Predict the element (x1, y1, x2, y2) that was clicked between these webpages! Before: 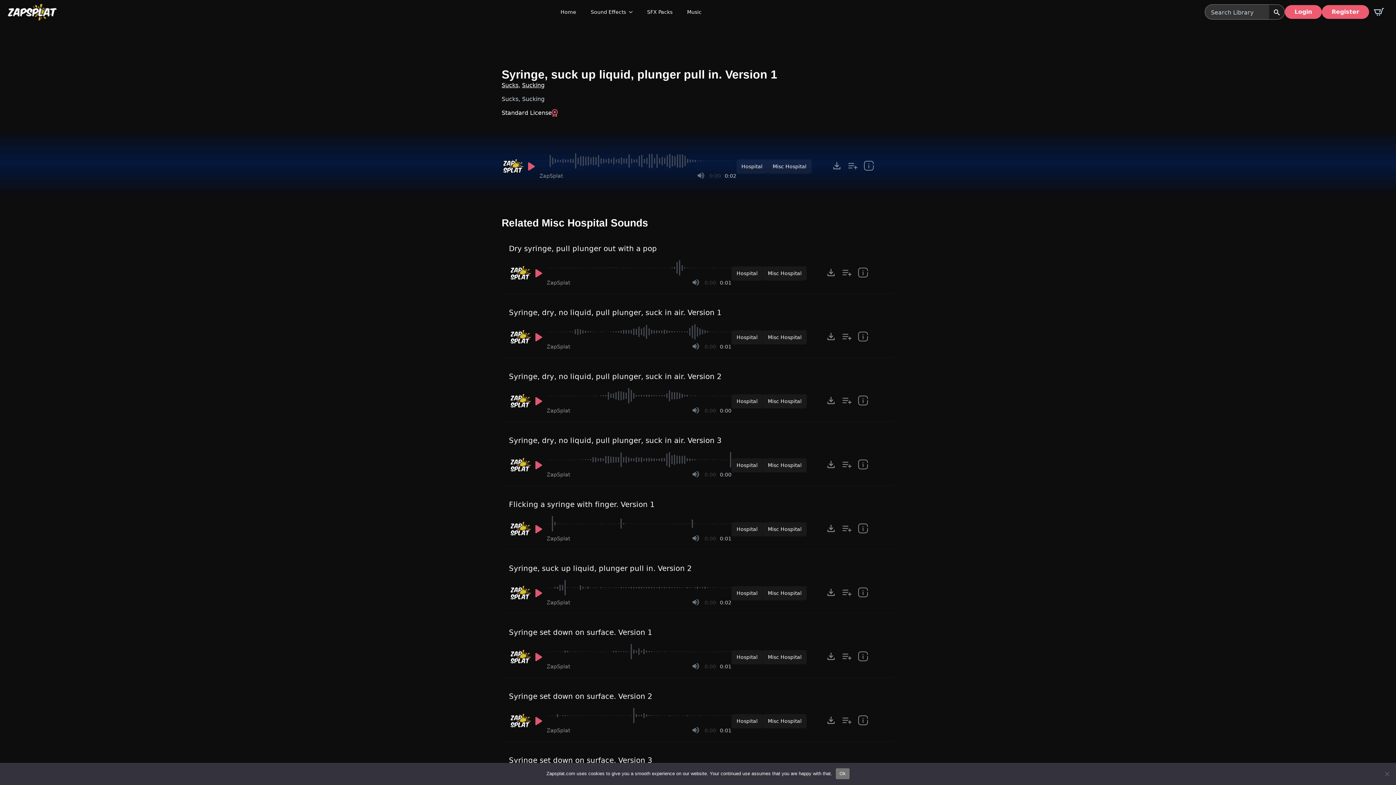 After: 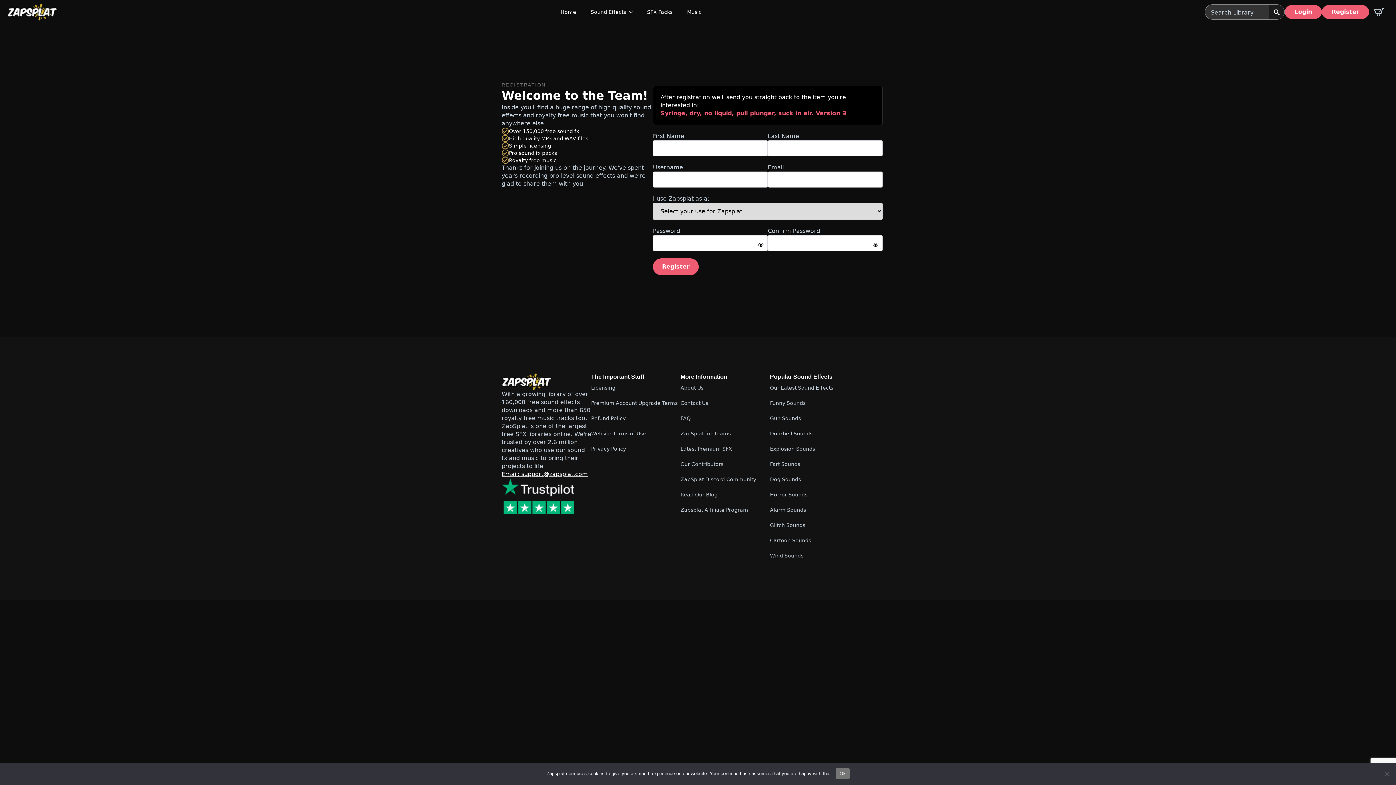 Action: bbox: (839, 457, 855, 473) label: Add to list button for premium members